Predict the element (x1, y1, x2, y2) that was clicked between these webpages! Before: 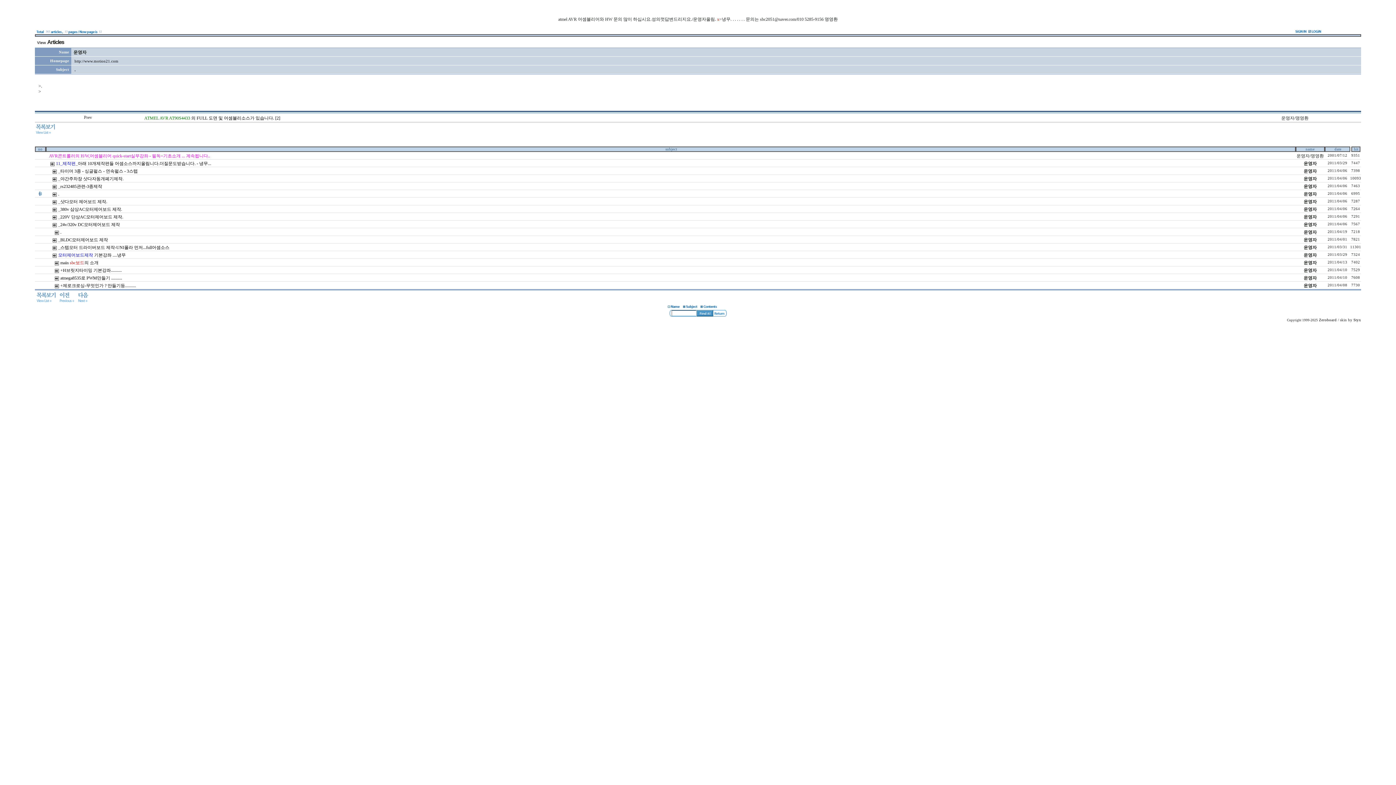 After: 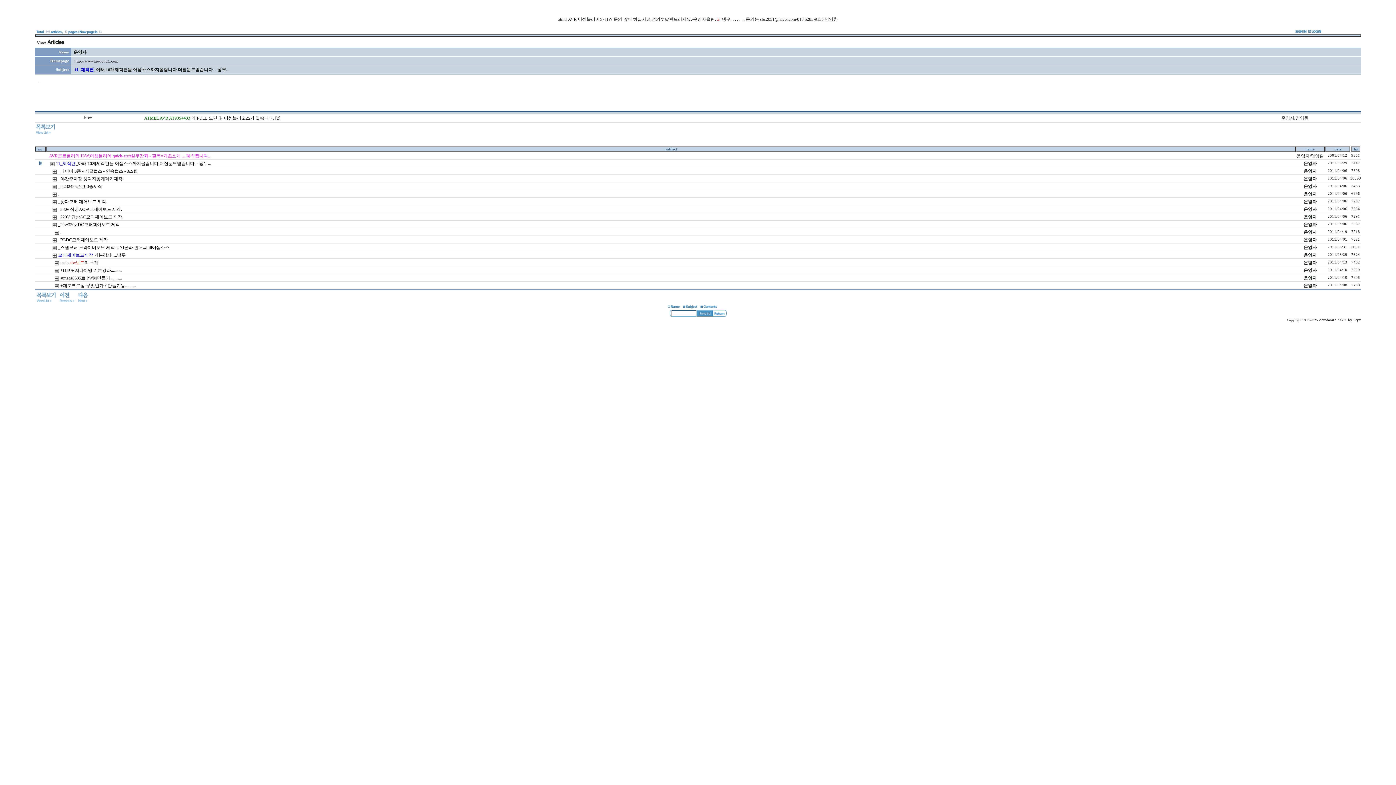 Action: bbox: (56, 161, 211, 166) label: 11_제작편_아래 10개제작편들 어셈소스까지올림니다.더질문도받습니다. - 냉무...